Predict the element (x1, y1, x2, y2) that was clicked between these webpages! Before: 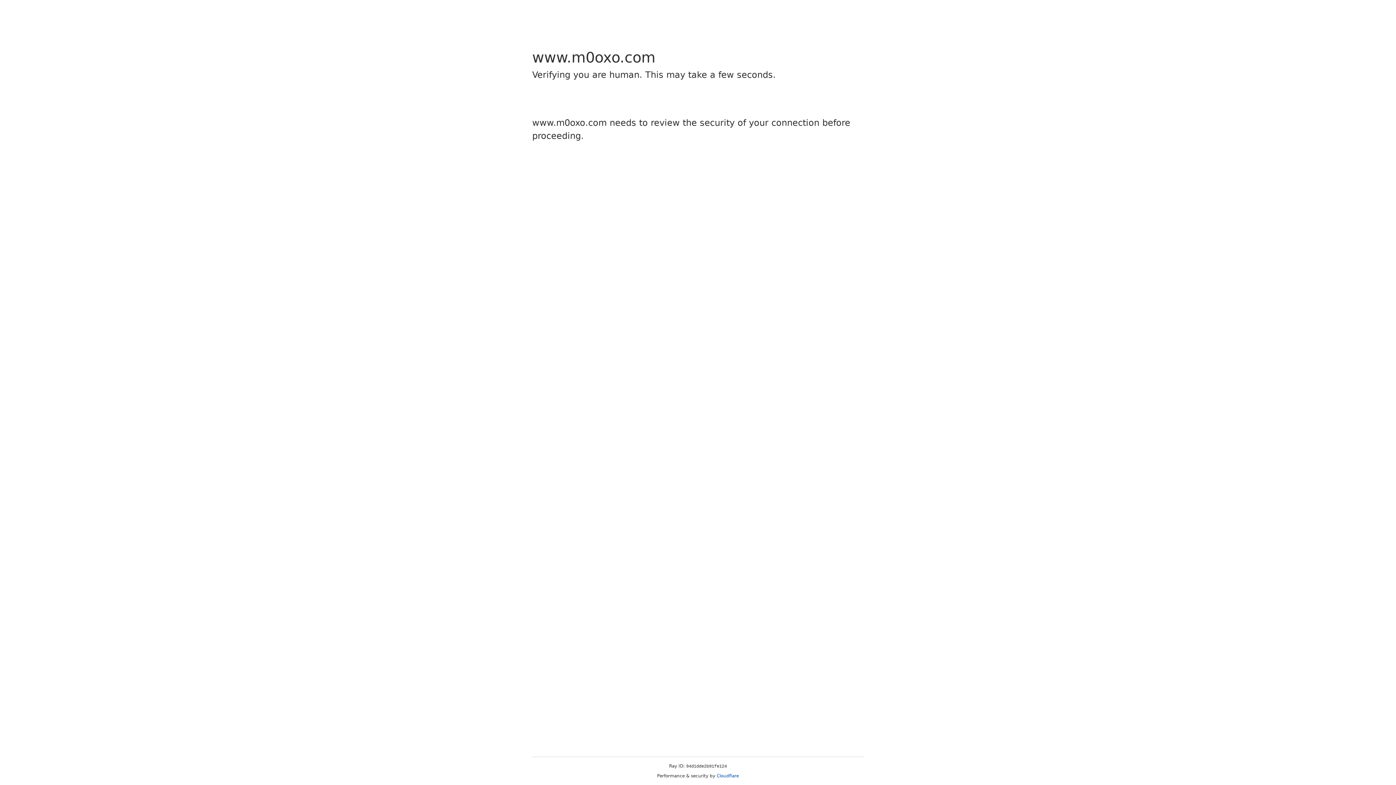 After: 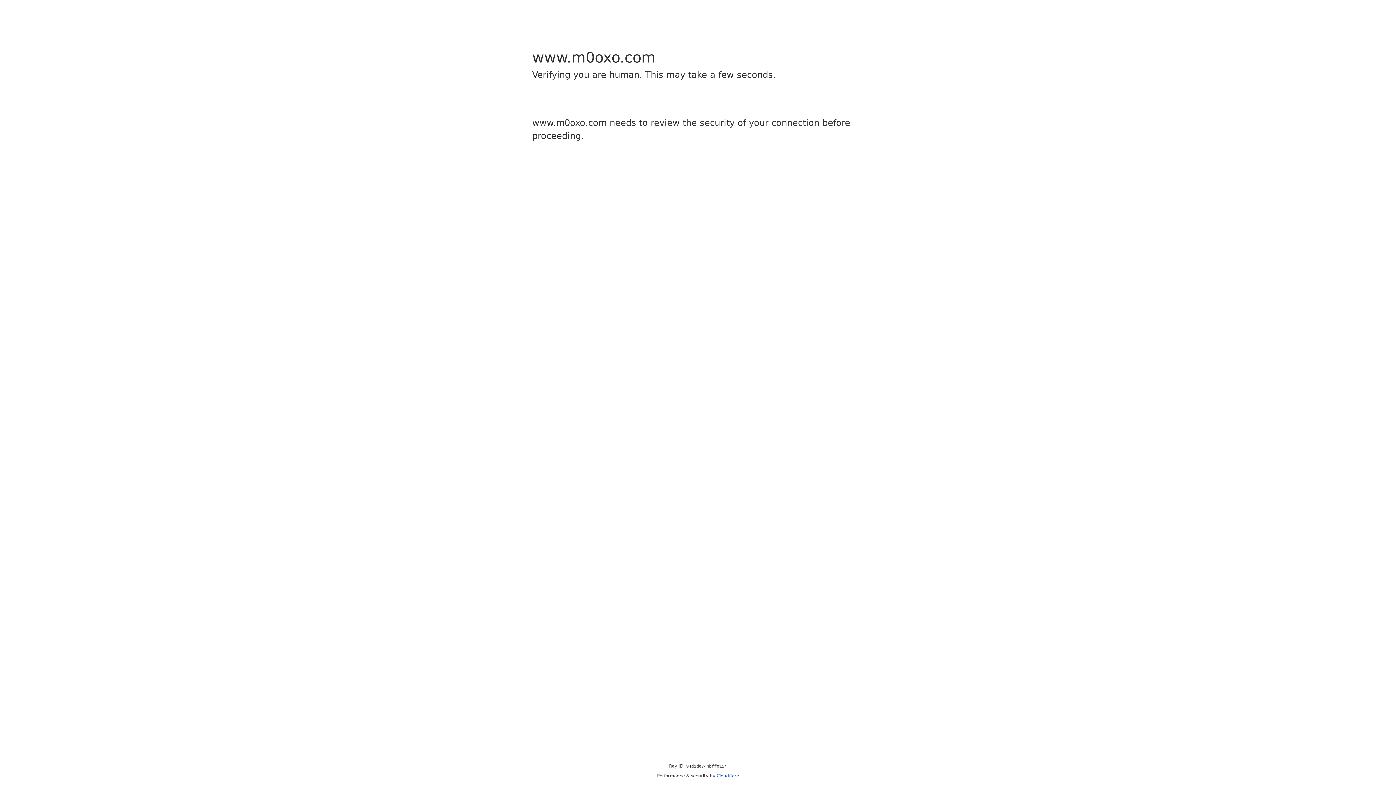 Action: label: Cloudflare bbox: (716, 773, 739, 778)